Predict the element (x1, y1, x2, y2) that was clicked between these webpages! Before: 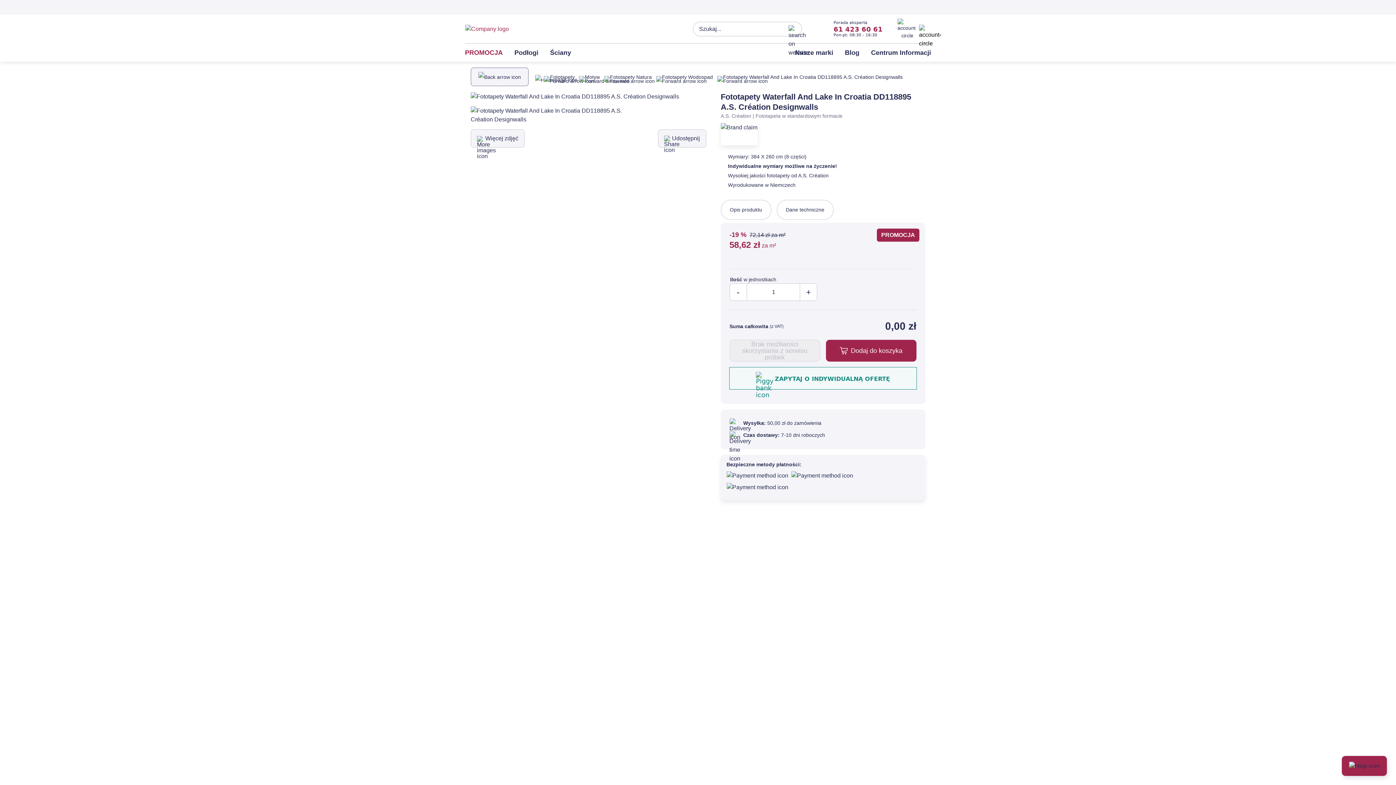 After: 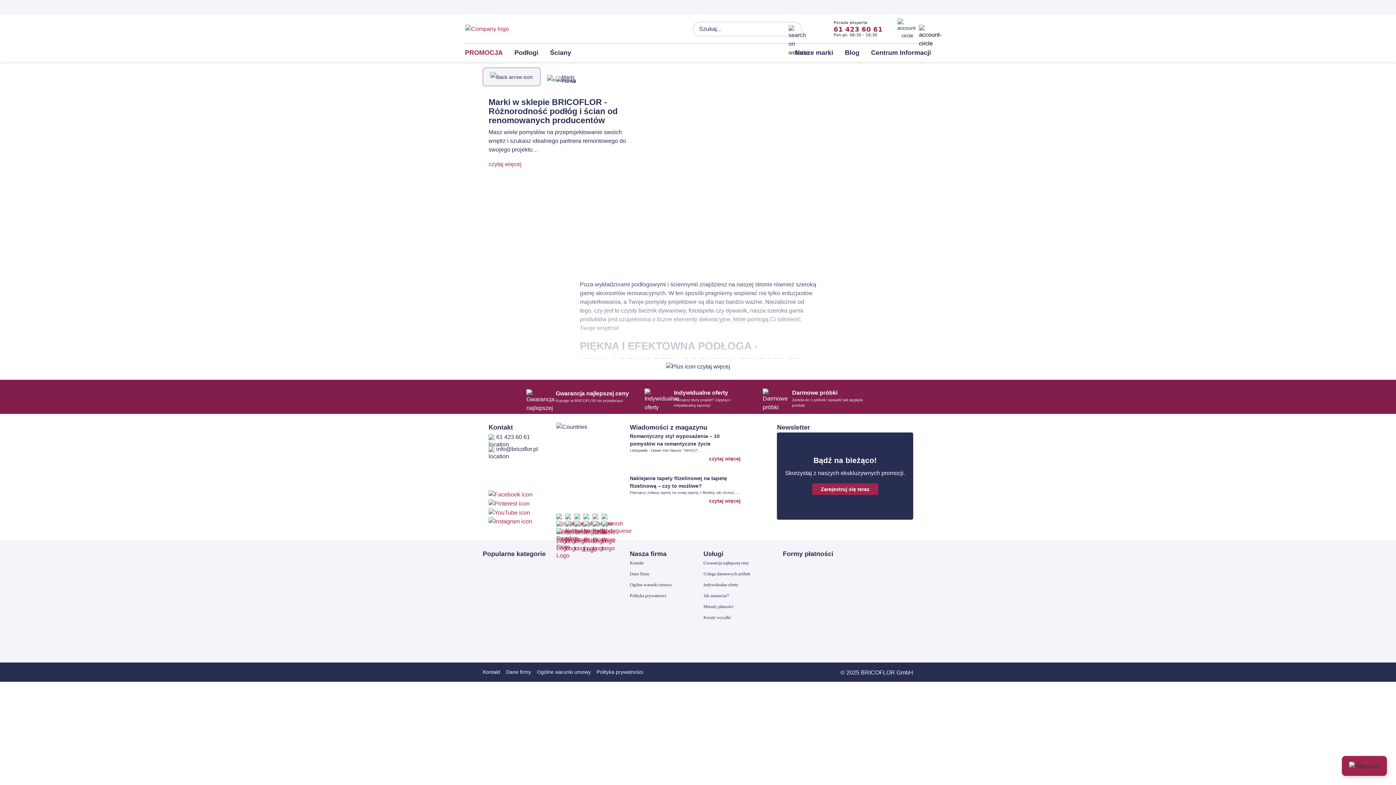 Action: bbox: (795, 48, 833, 56) label: Nasze marki